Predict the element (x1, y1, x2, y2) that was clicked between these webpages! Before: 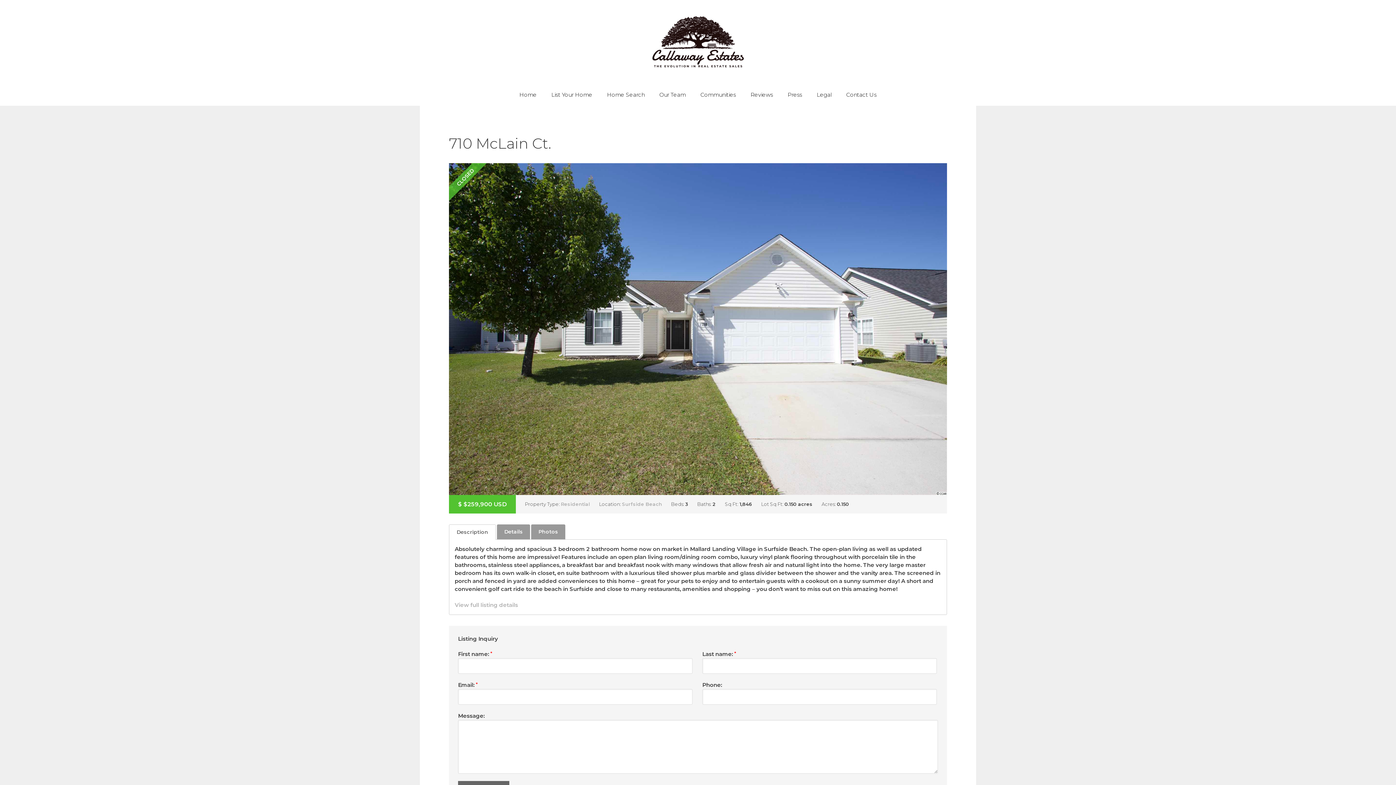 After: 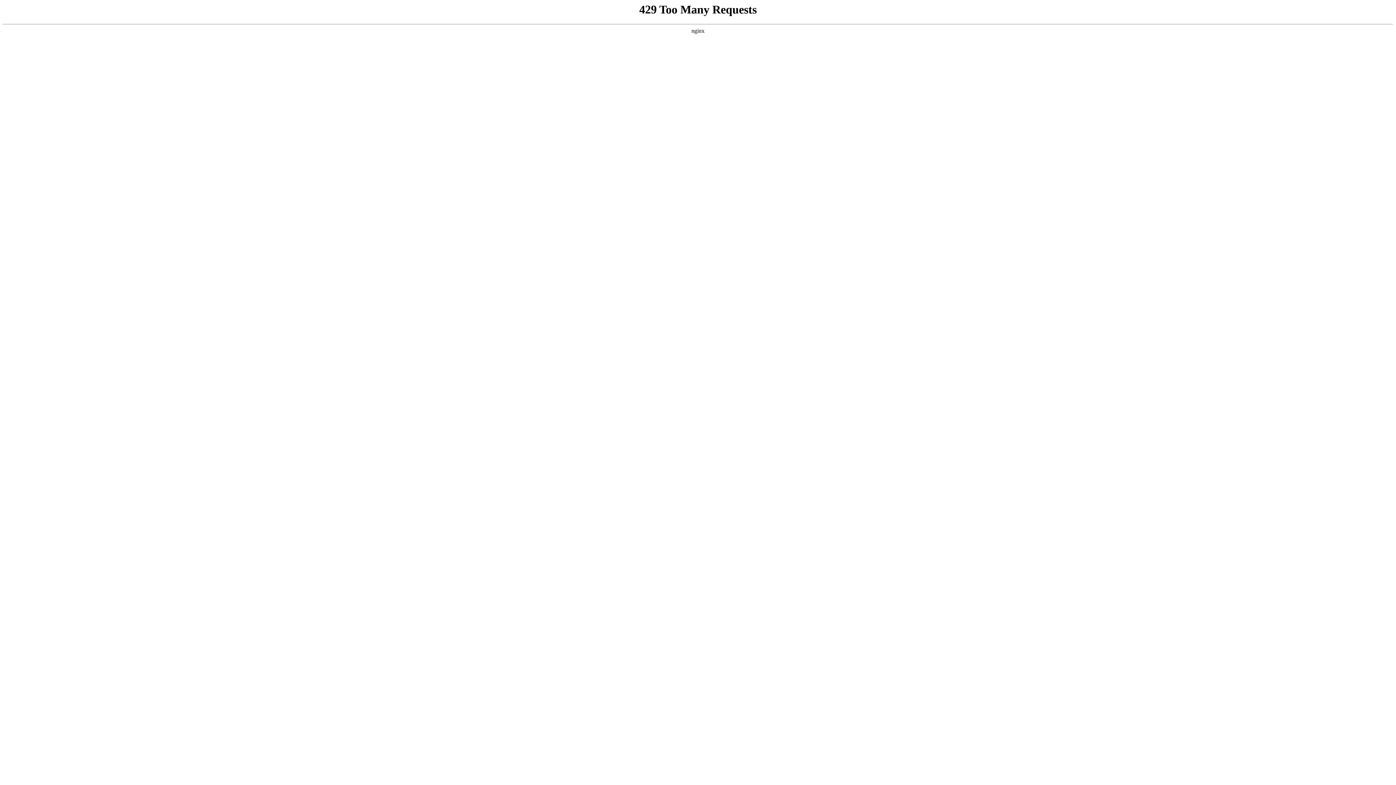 Action: label: Reviews bbox: (743, 83, 780, 105)